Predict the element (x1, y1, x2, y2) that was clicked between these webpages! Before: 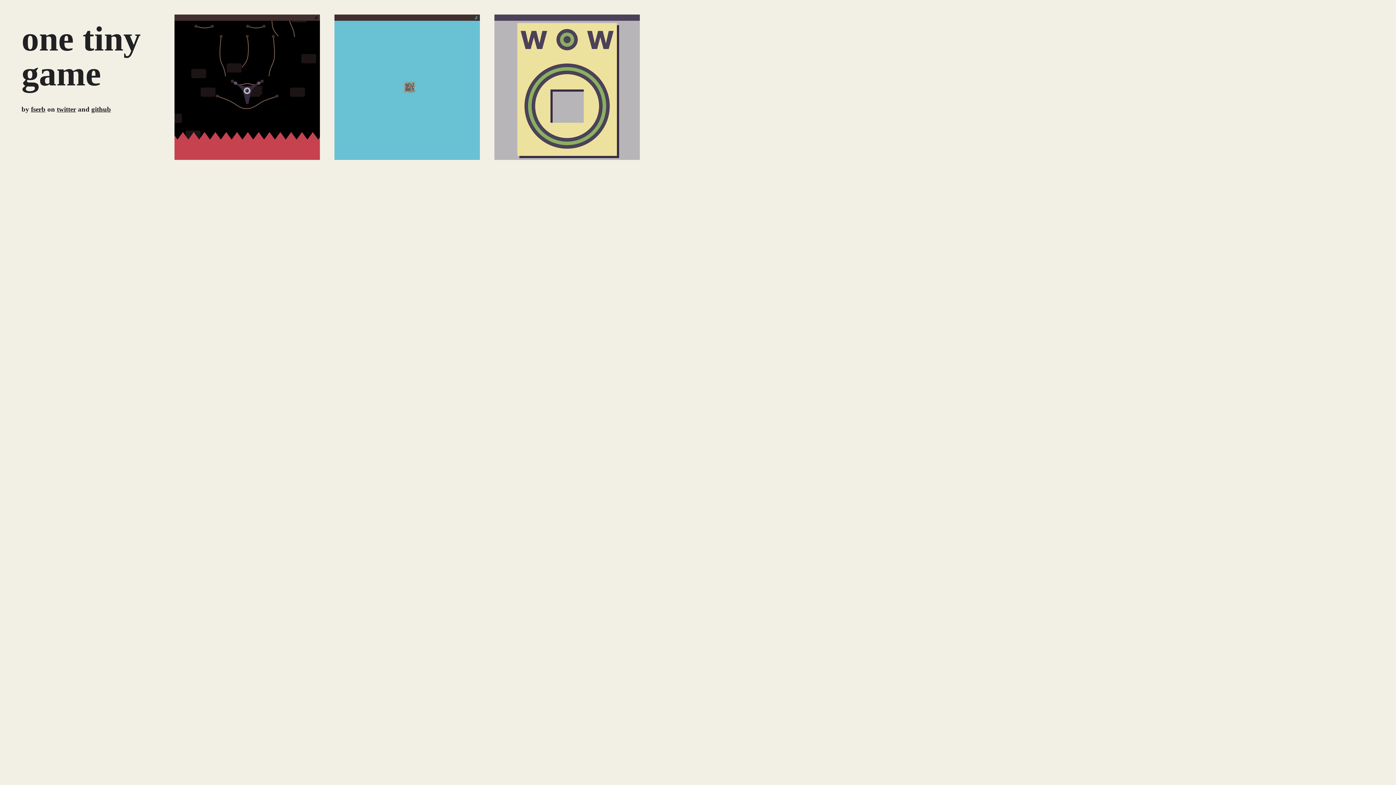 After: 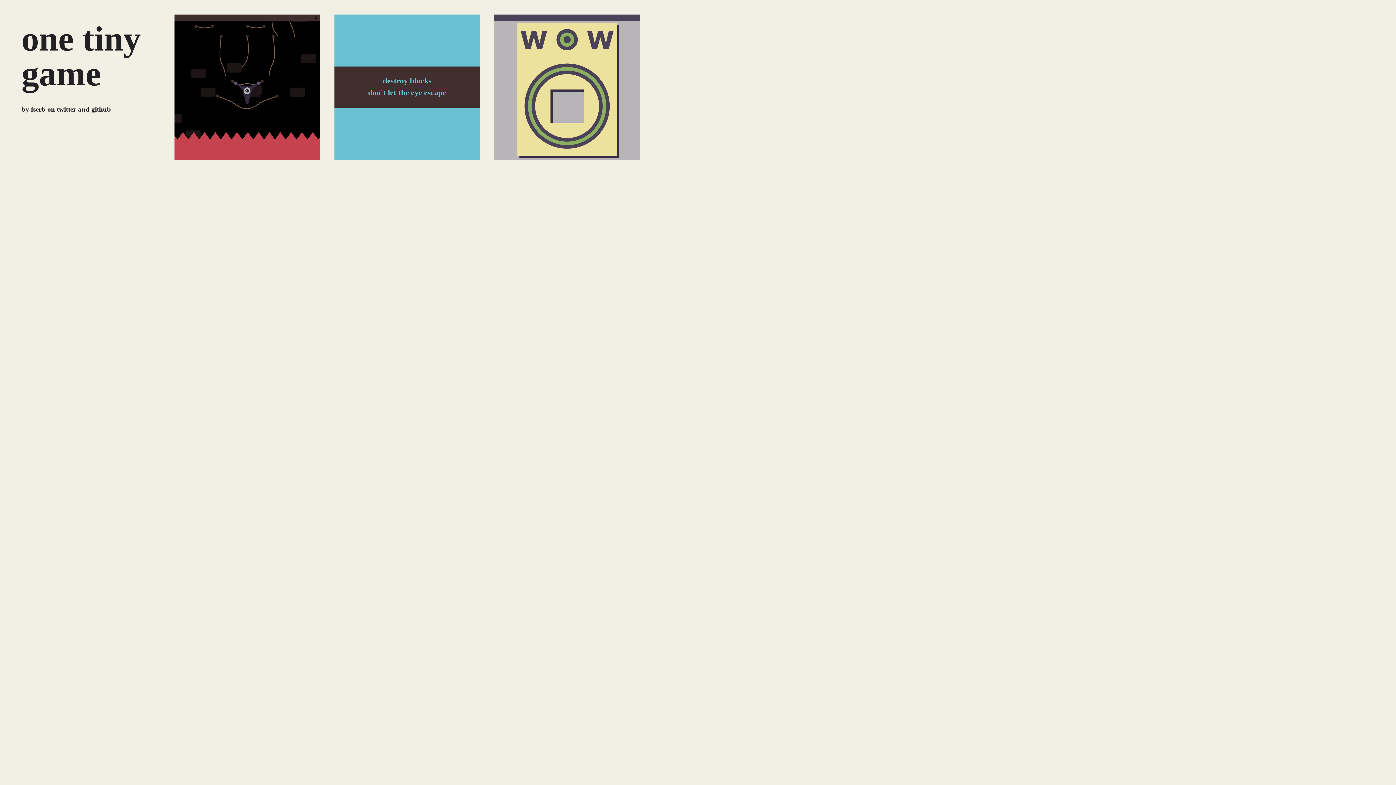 Action: bbox: (334, 14, 480, 160)